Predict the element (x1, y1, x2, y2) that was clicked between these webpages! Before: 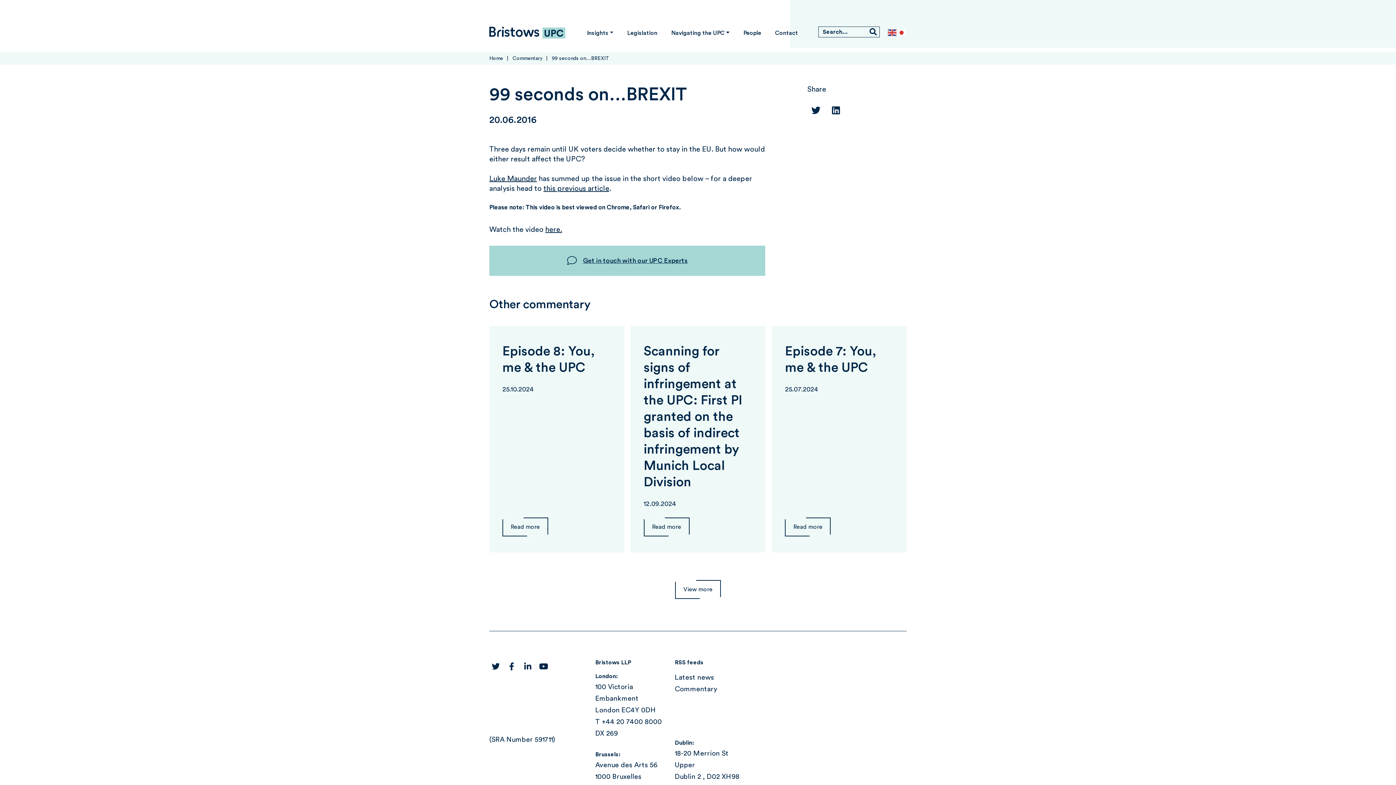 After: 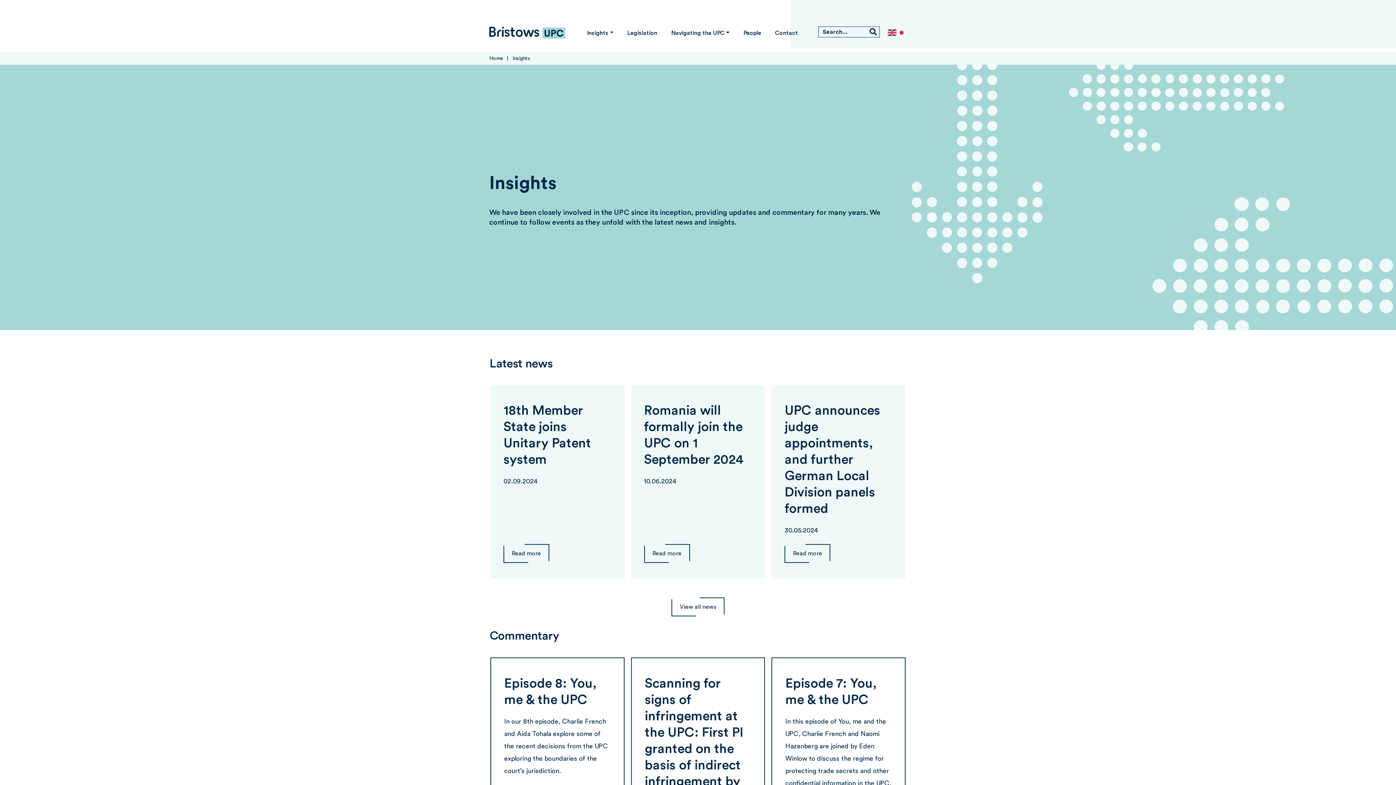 Action: bbox: (587, 28, 613, 37) label: Insights